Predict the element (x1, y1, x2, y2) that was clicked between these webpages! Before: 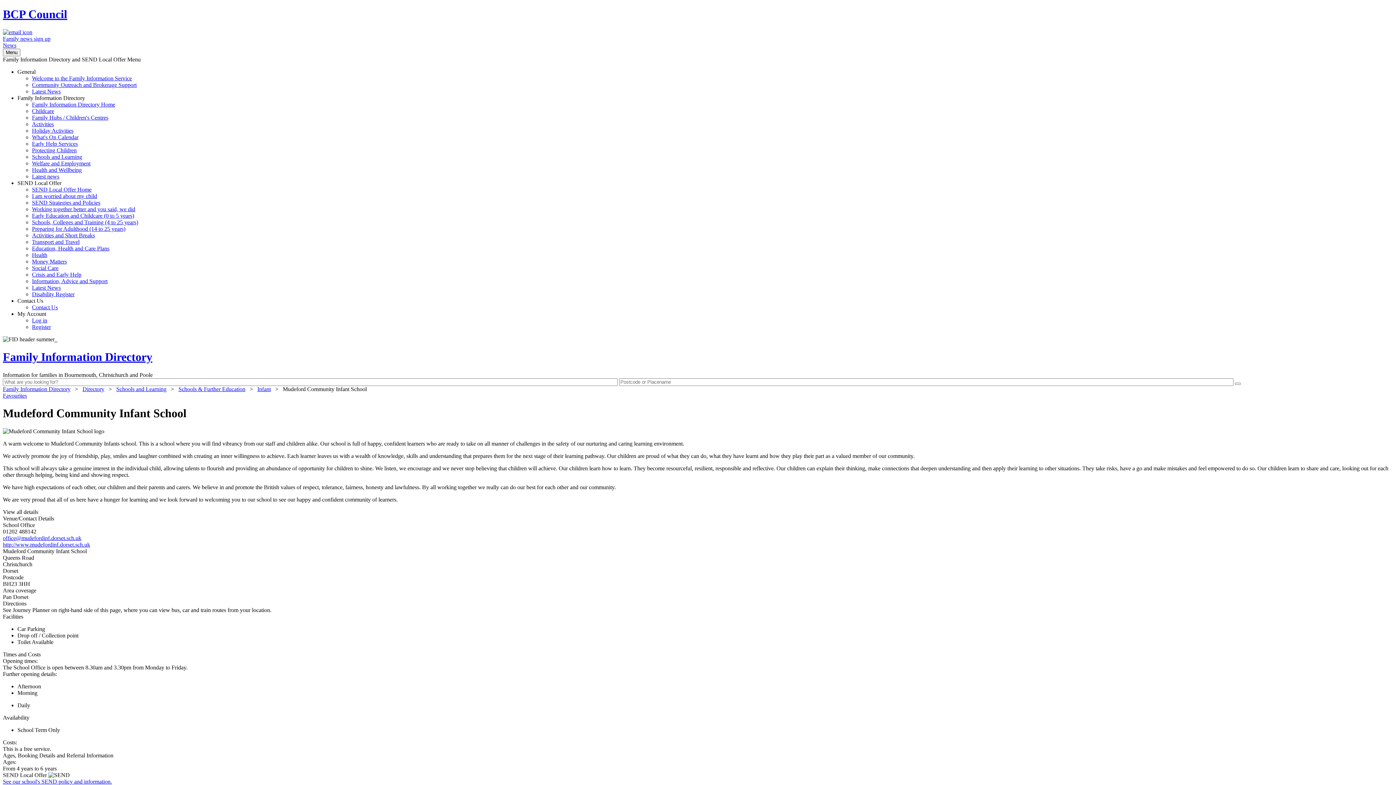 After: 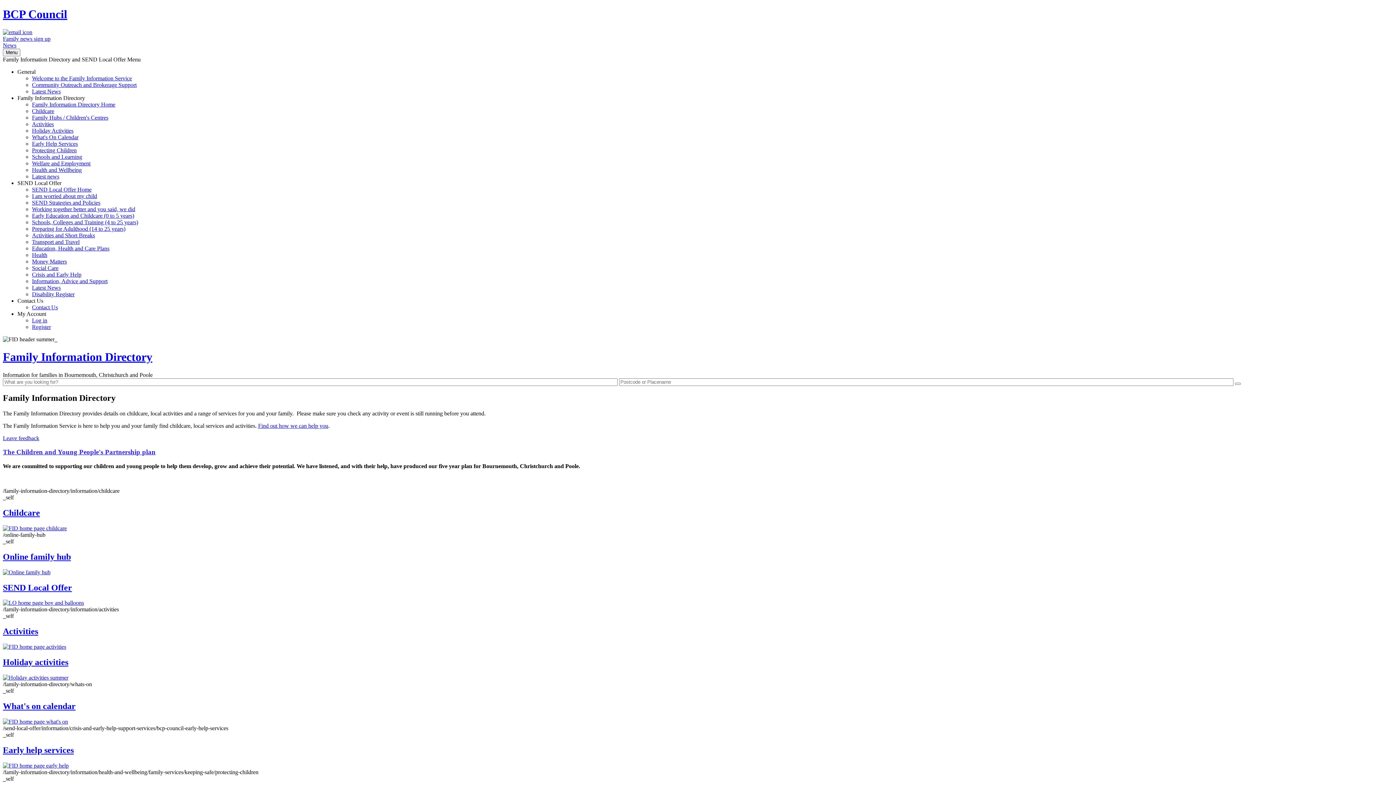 Action: bbox: (2, 386, 70, 392) label: Family Information Directory